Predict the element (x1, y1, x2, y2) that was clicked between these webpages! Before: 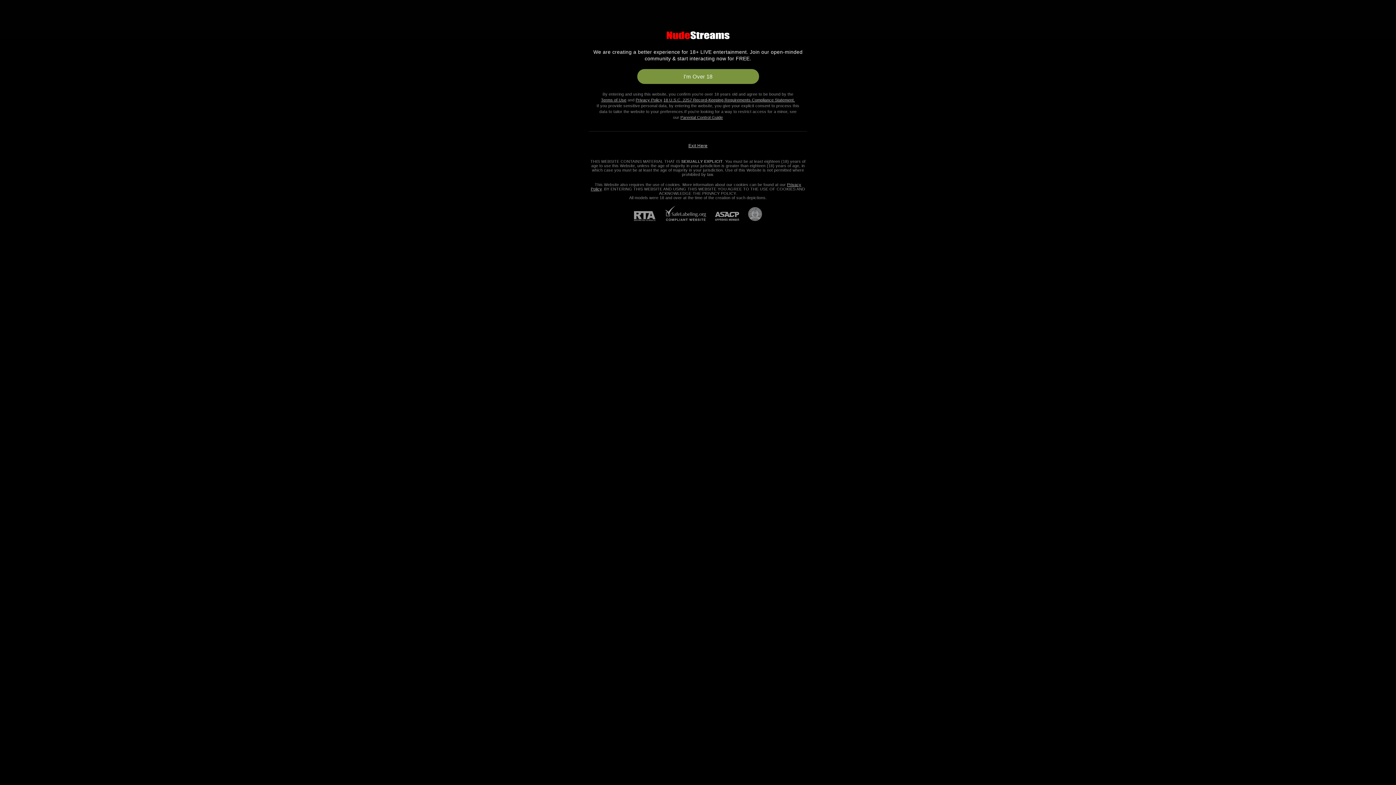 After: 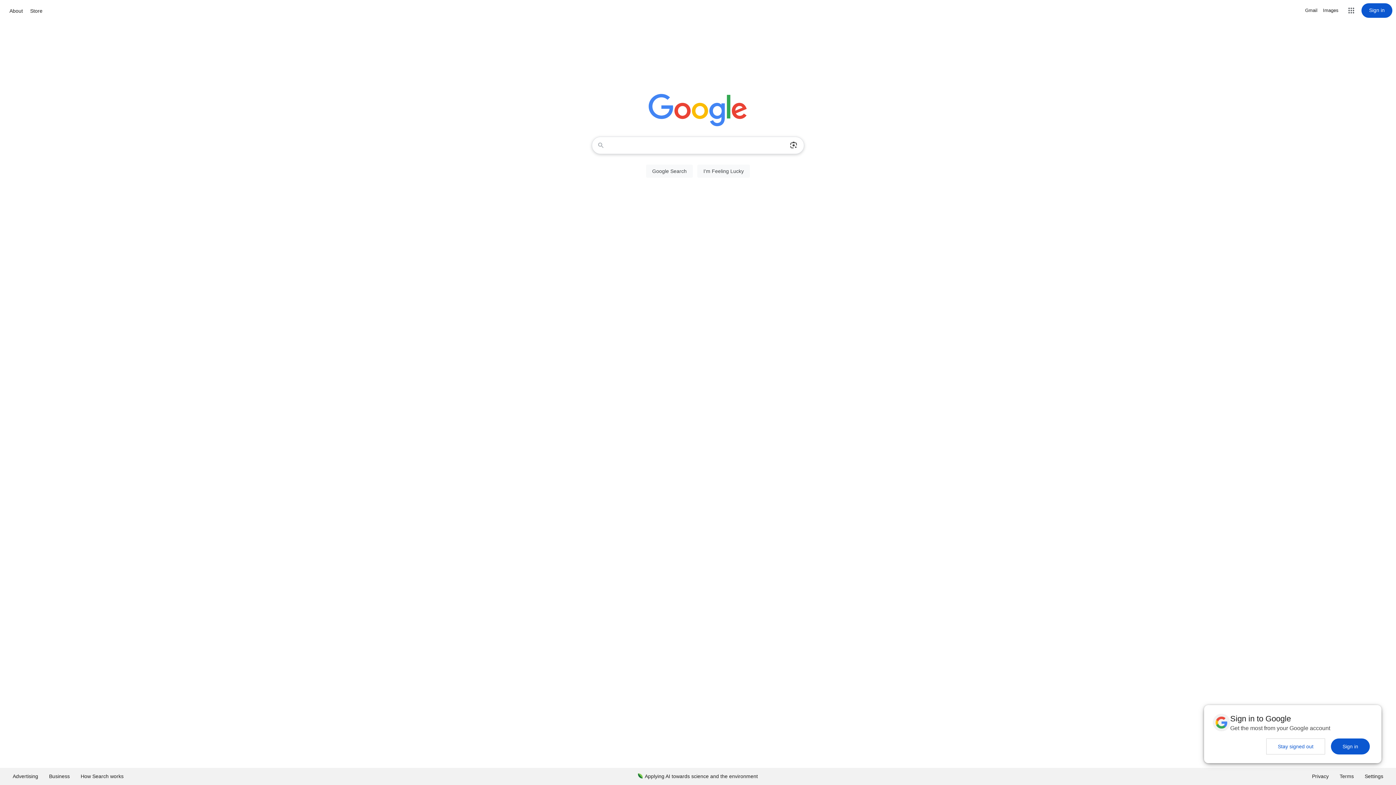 Action: bbox: (688, 143, 707, 148) label: Exit Here